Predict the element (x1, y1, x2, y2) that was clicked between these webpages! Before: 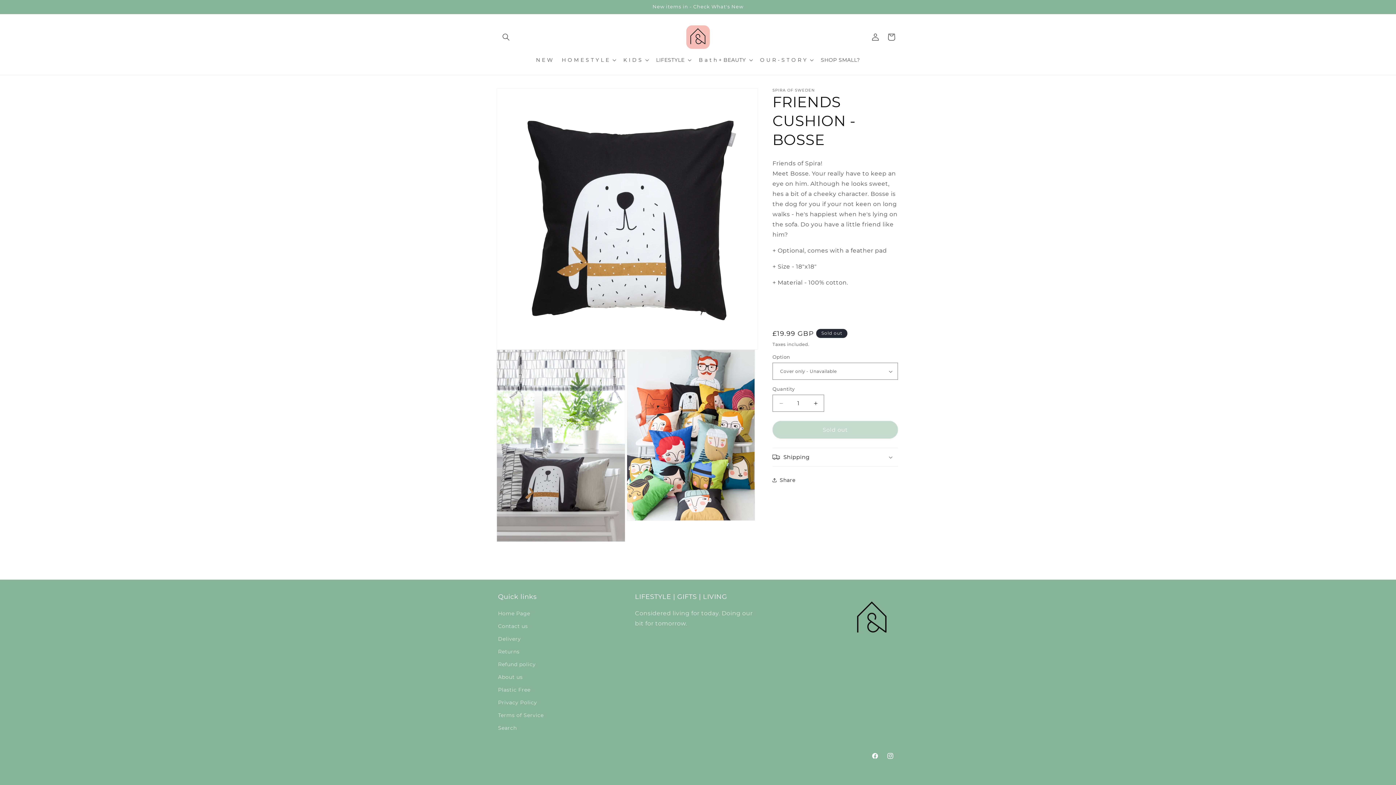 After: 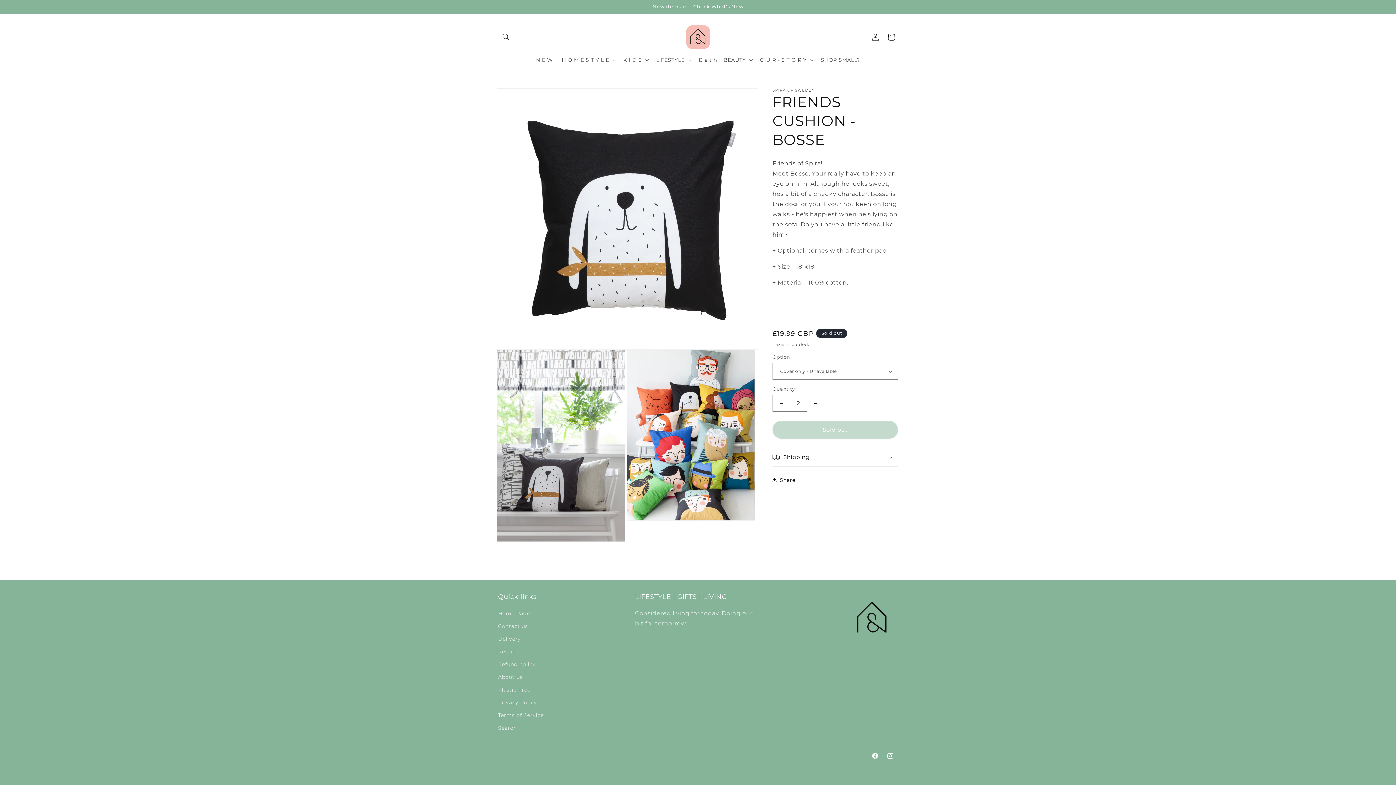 Action: label: Increase quantity for FRIENDS CUSHION - BOSSE bbox: (807, 394, 824, 412)